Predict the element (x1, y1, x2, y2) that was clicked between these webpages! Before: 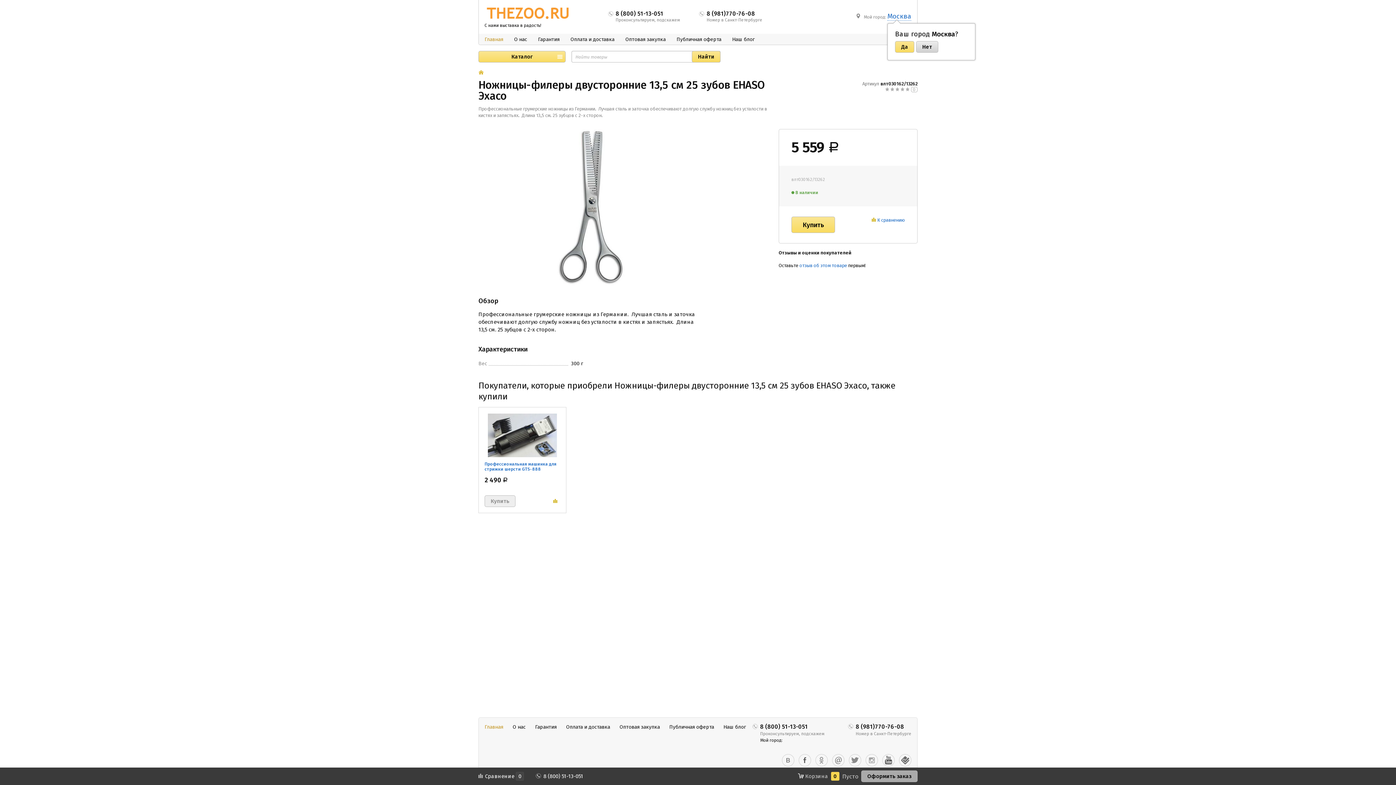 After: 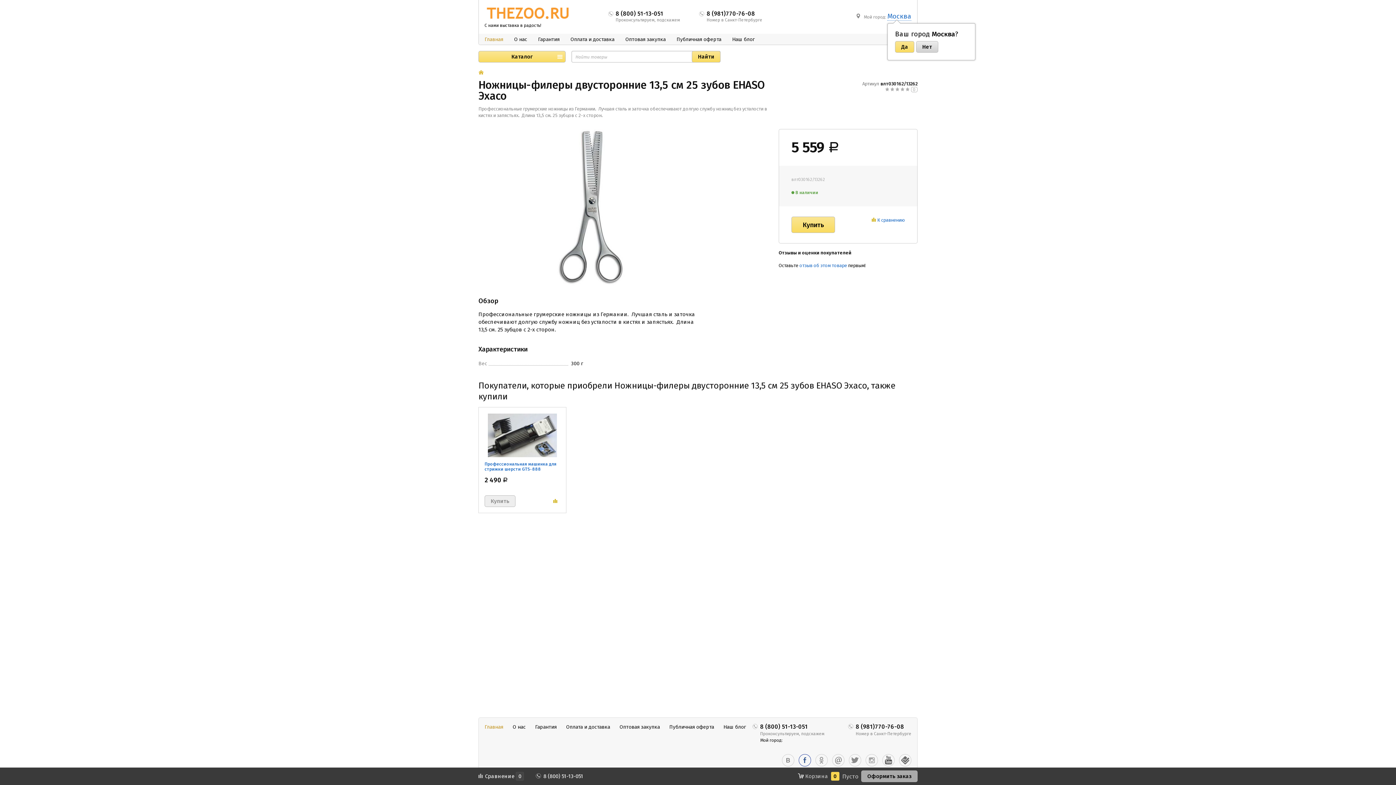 Action: bbox: (798, 754, 811, 766)